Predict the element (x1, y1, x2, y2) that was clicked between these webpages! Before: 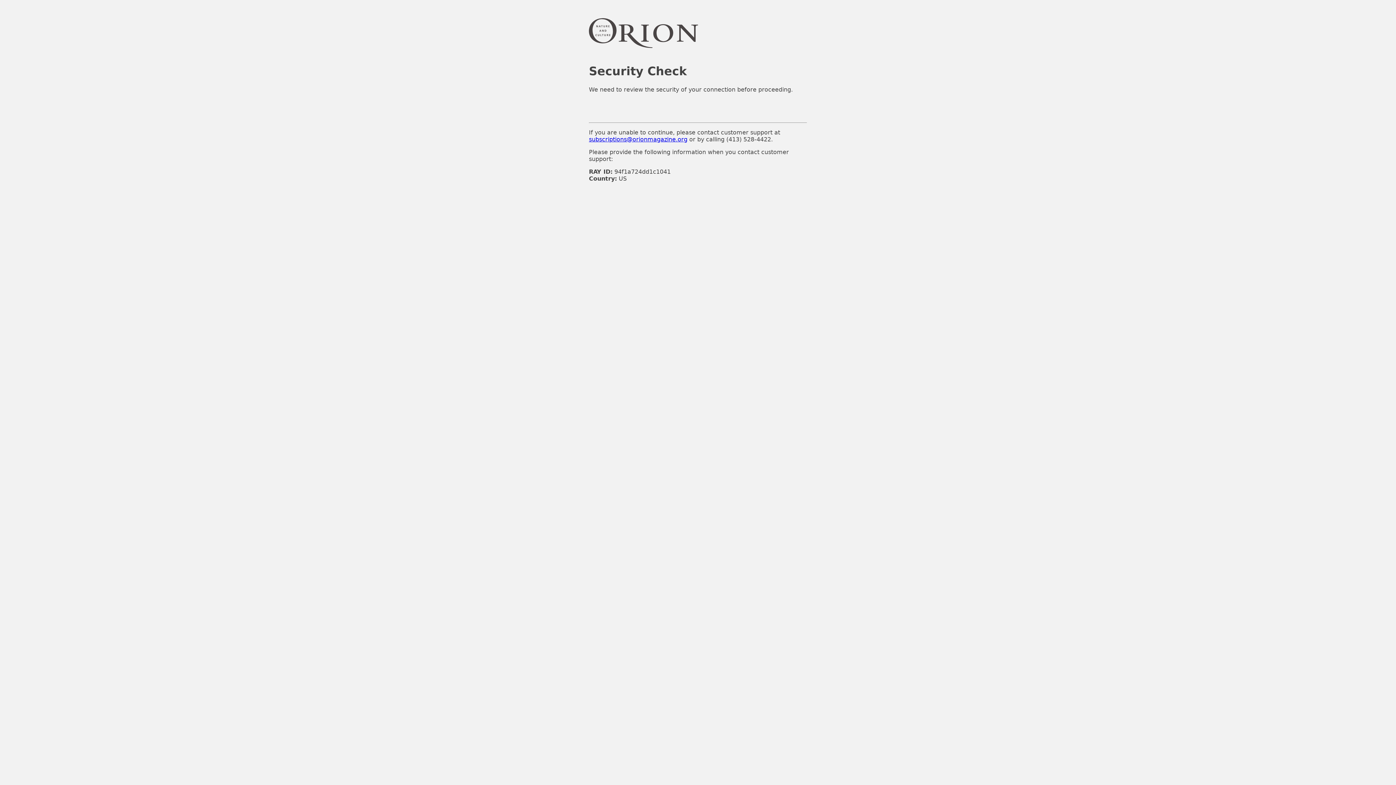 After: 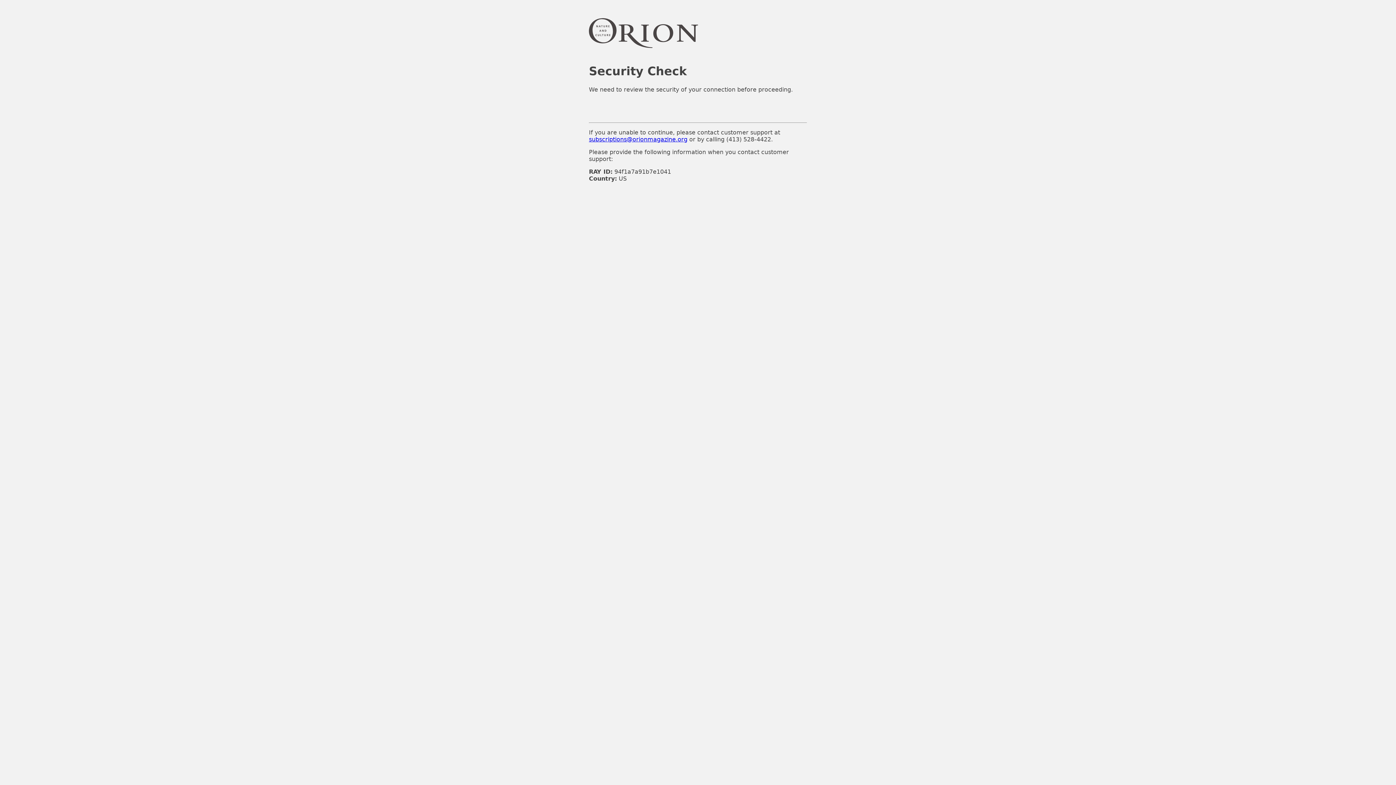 Action: label: subscriptions@orionmagazine.org bbox: (589, 135, 687, 142)